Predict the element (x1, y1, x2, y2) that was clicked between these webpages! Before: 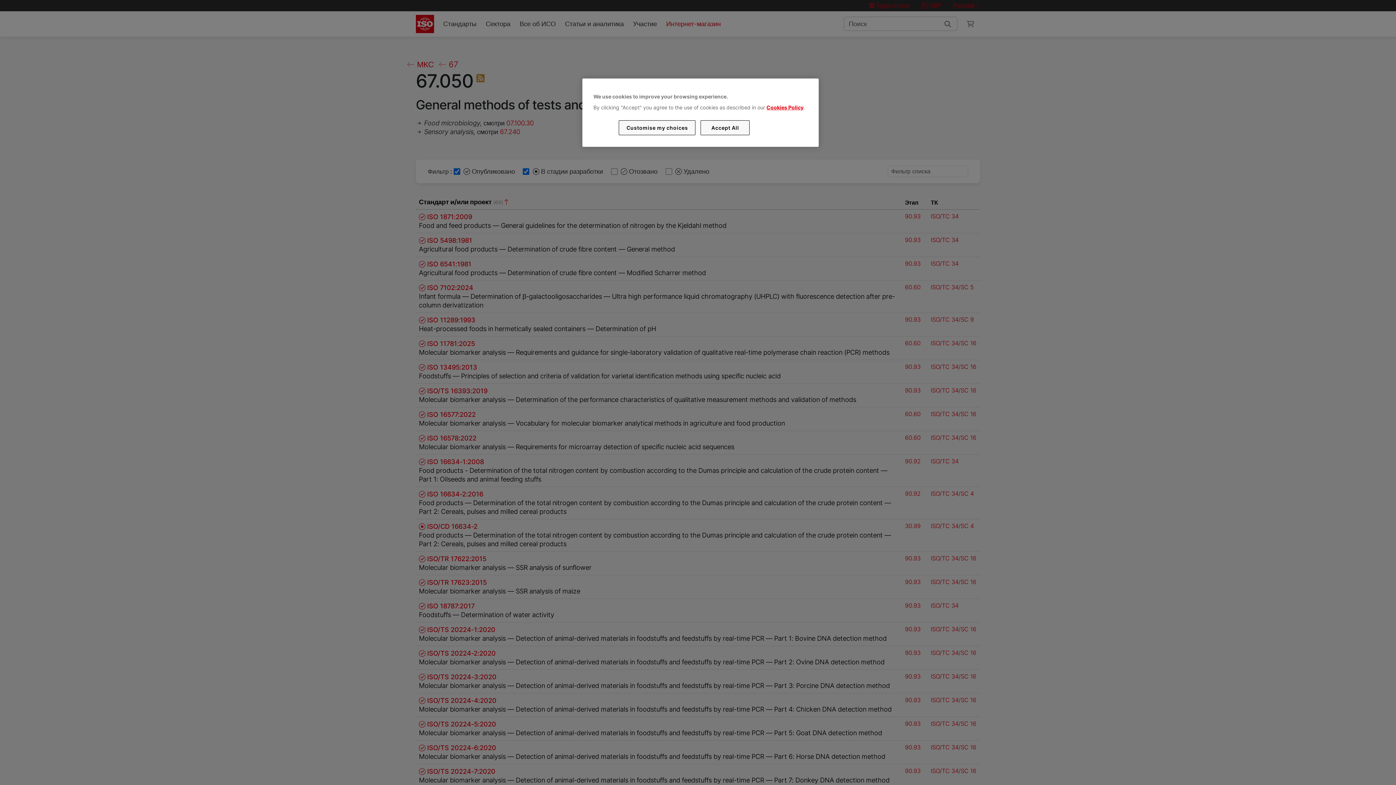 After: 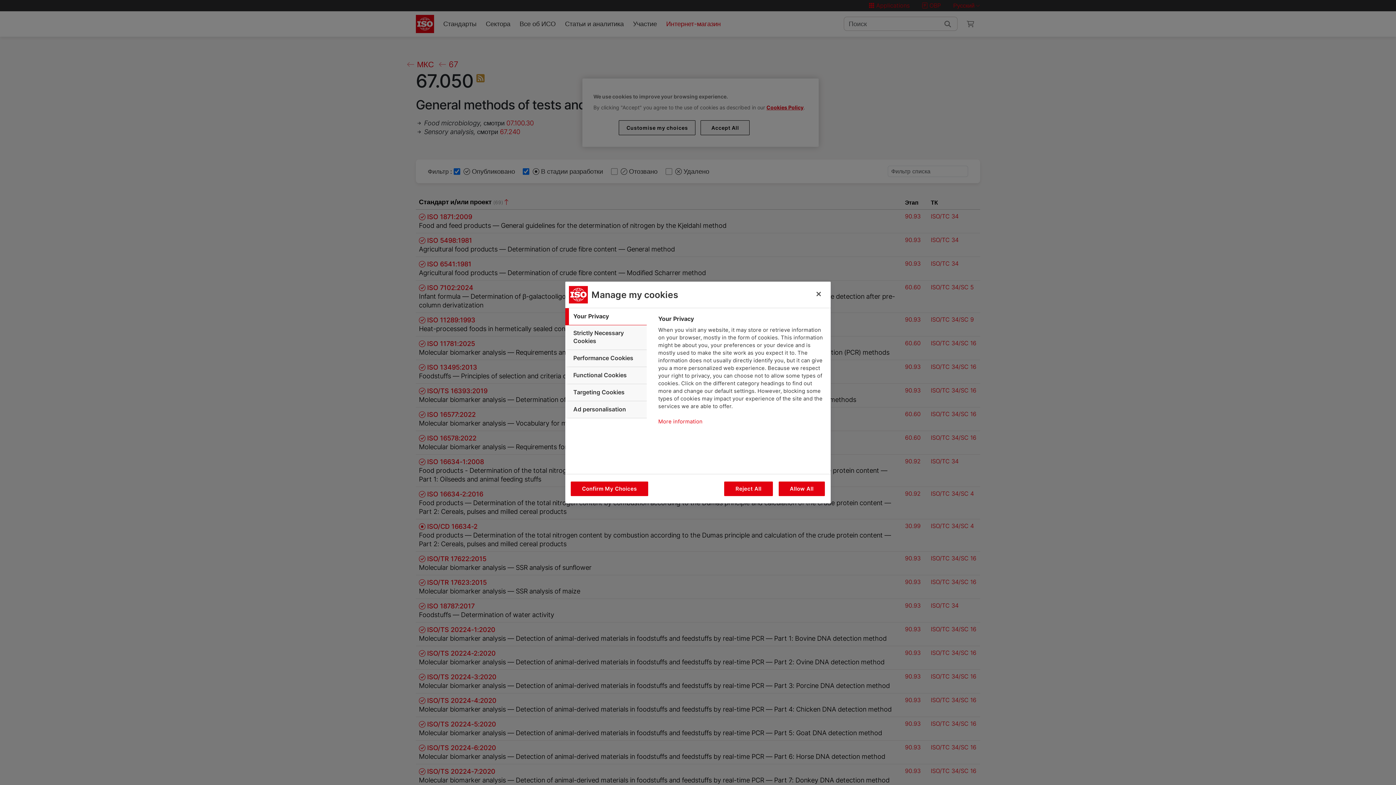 Action: label: Customise my choices bbox: (619, 120, 695, 135)